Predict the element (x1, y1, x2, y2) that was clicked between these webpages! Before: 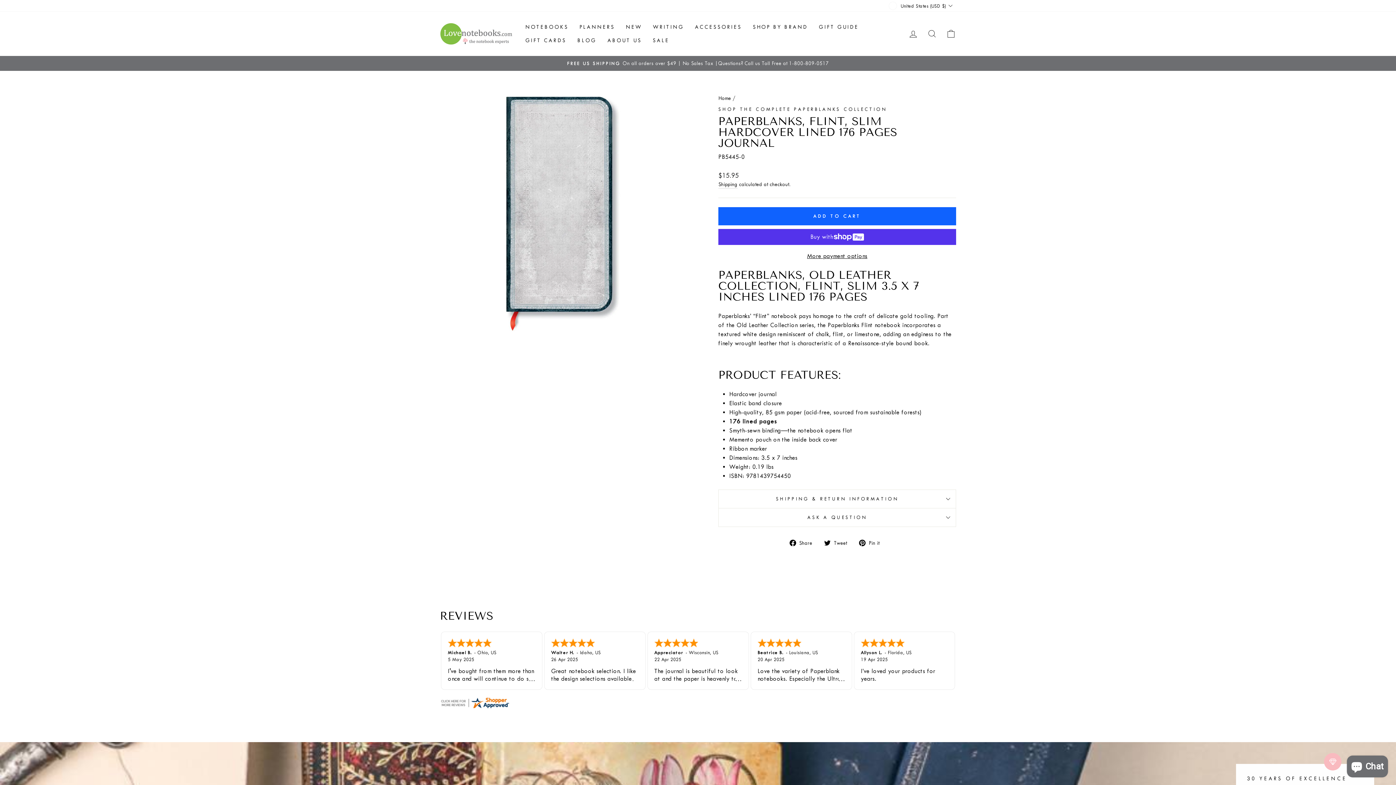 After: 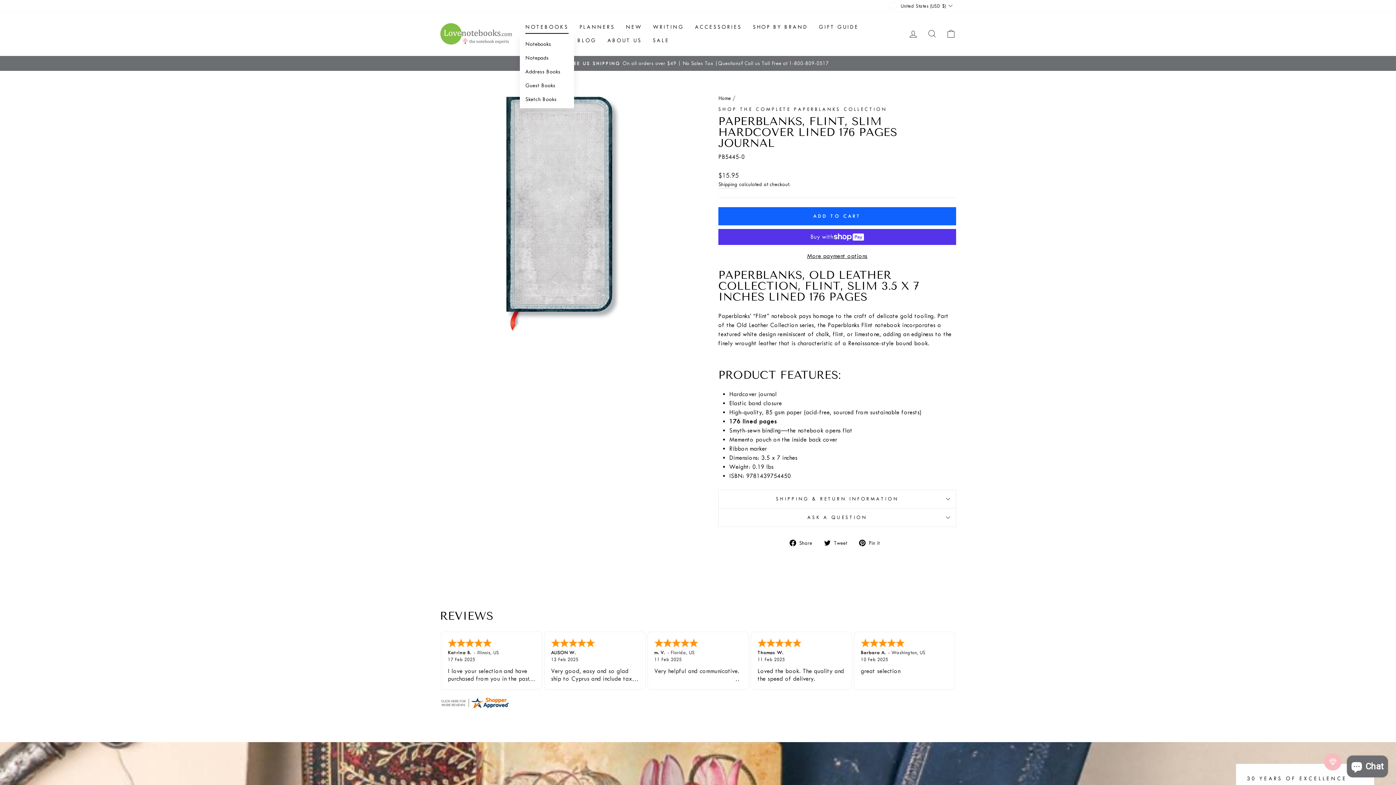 Action: bbox: (520, 20, 574, 33) label: NOTEBOOKS